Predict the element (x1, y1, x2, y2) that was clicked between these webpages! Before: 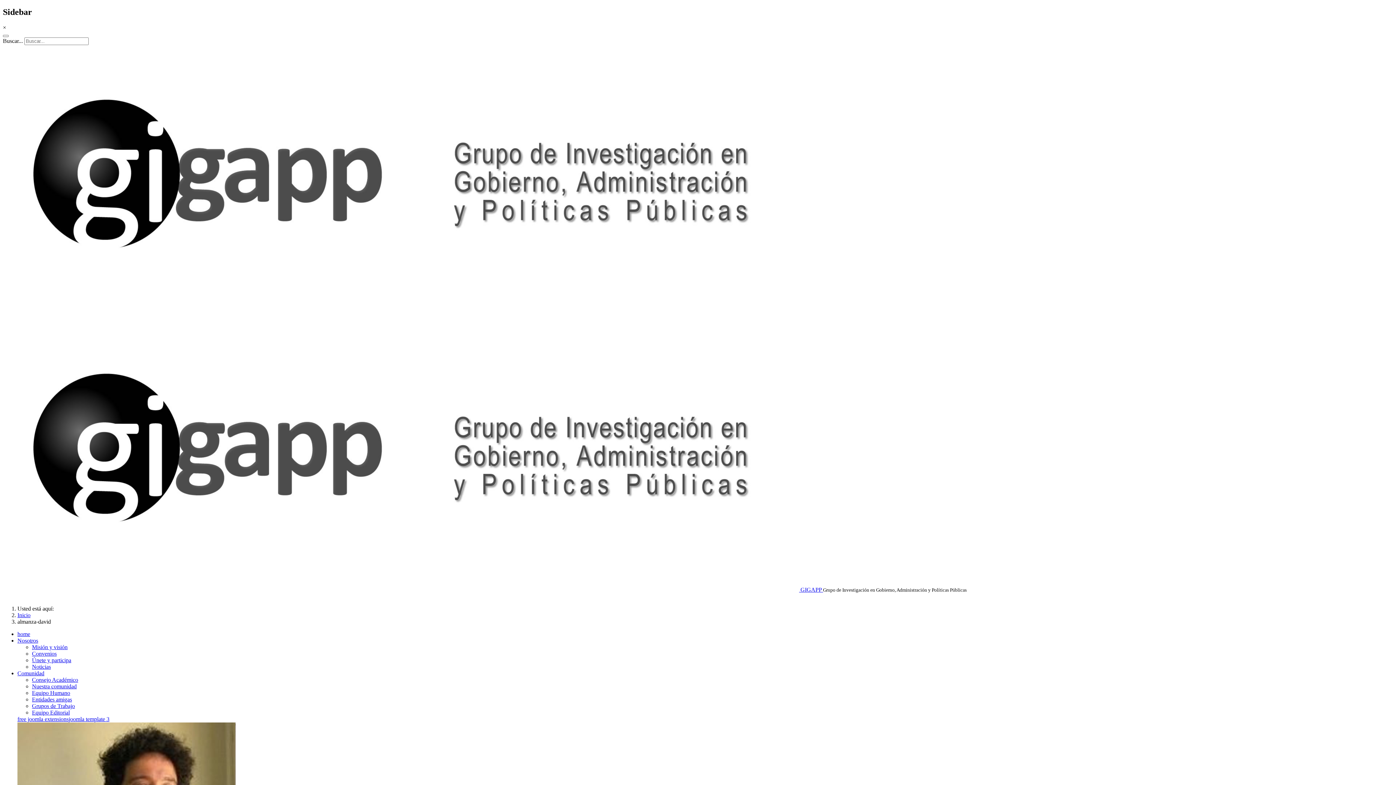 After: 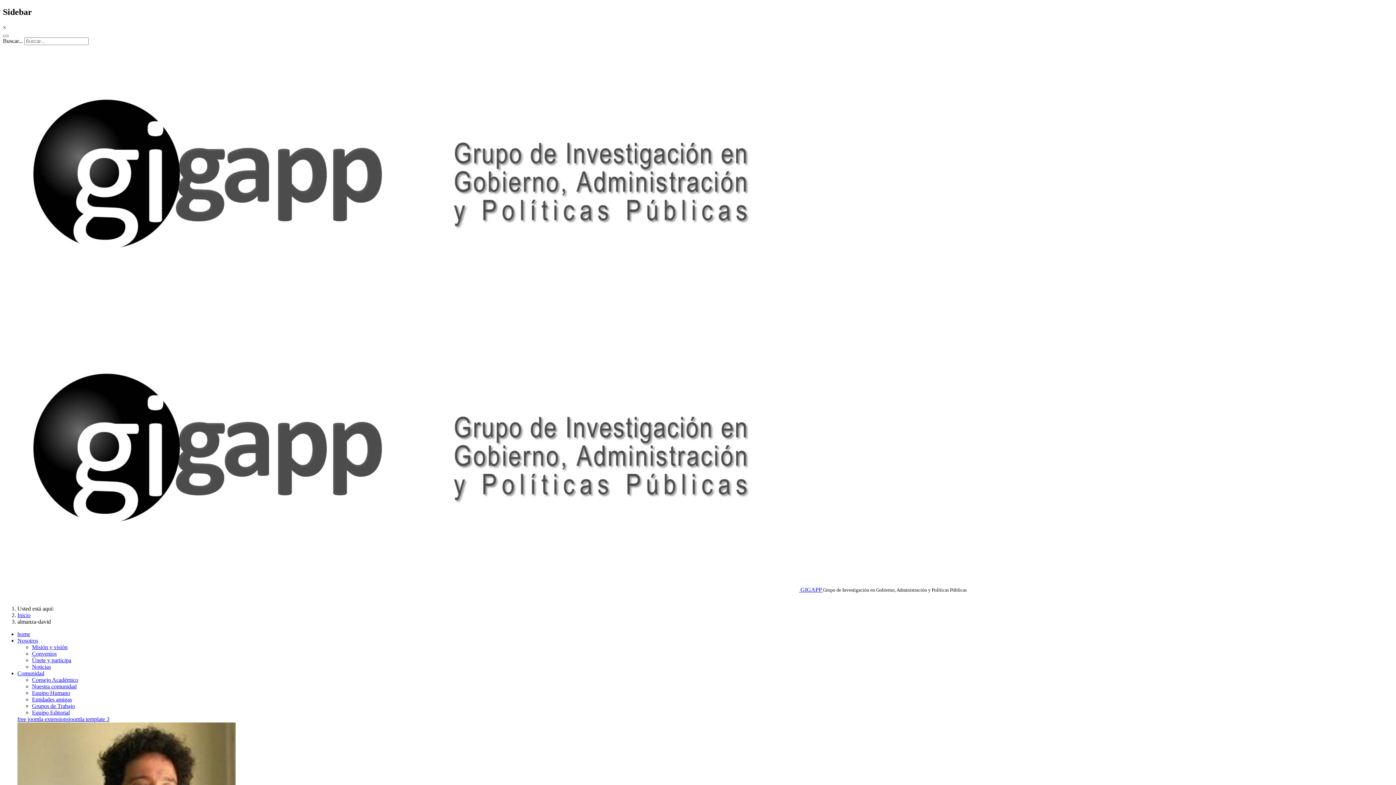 Action: label: joomla template 3 bbox: (68, 716, 109, 722)